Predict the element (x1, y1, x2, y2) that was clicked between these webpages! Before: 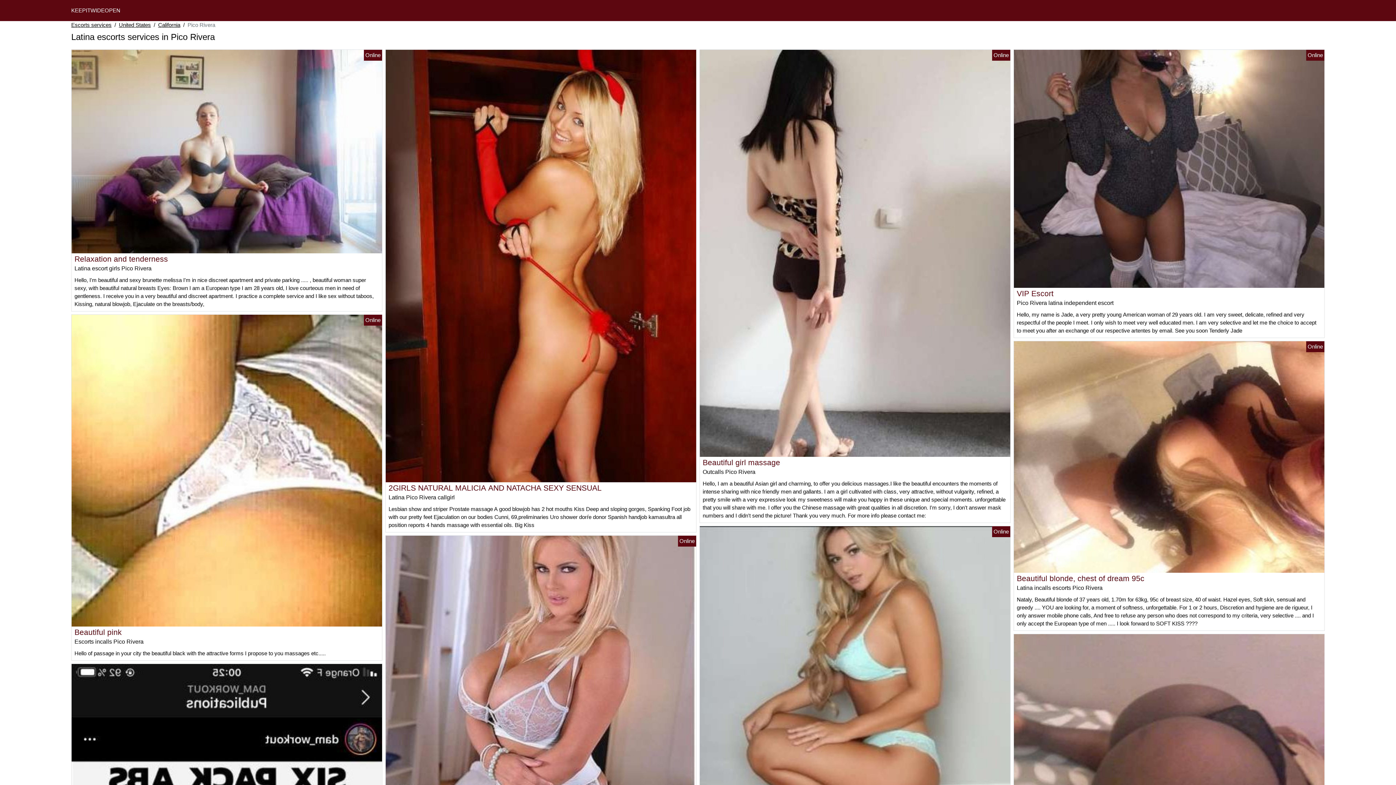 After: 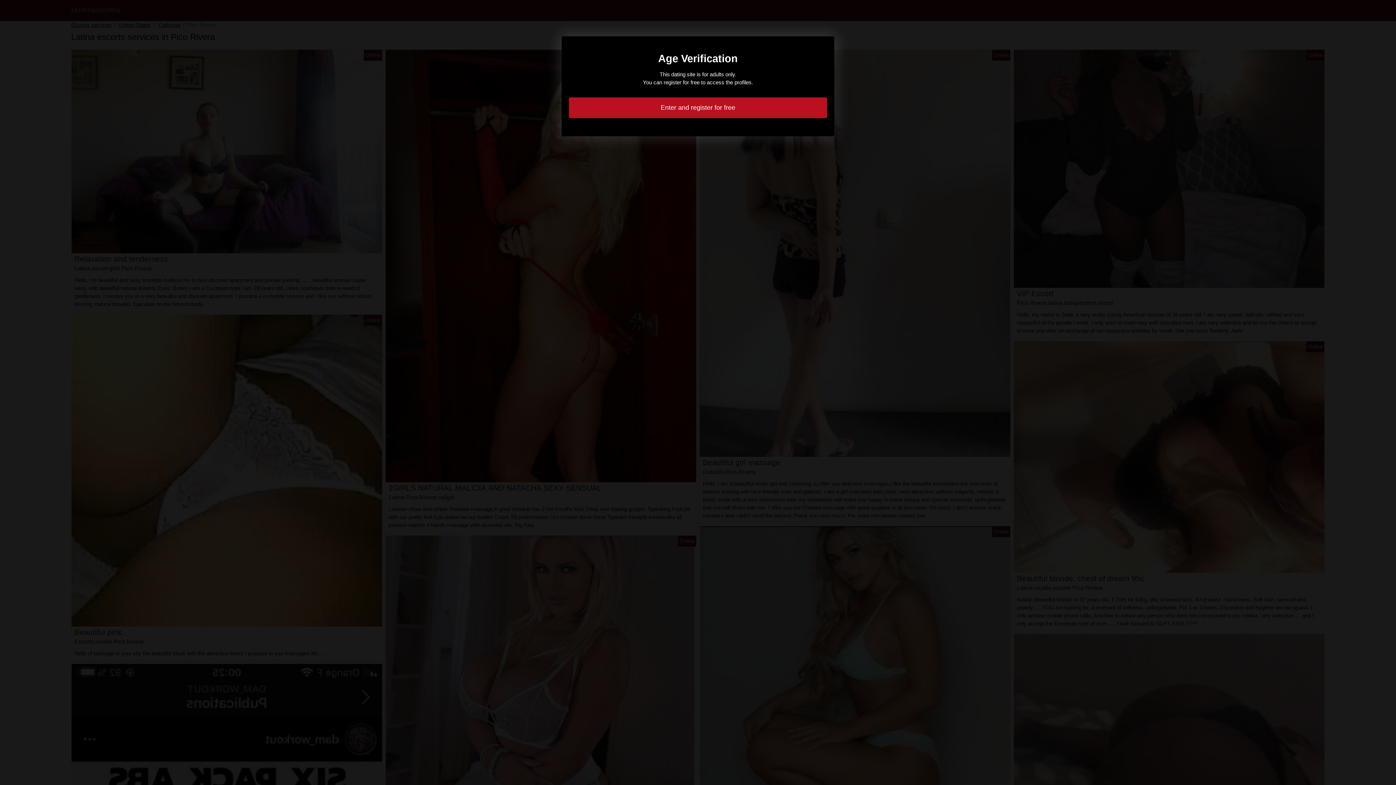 Action: bbox: (385, 667, 696, 673)